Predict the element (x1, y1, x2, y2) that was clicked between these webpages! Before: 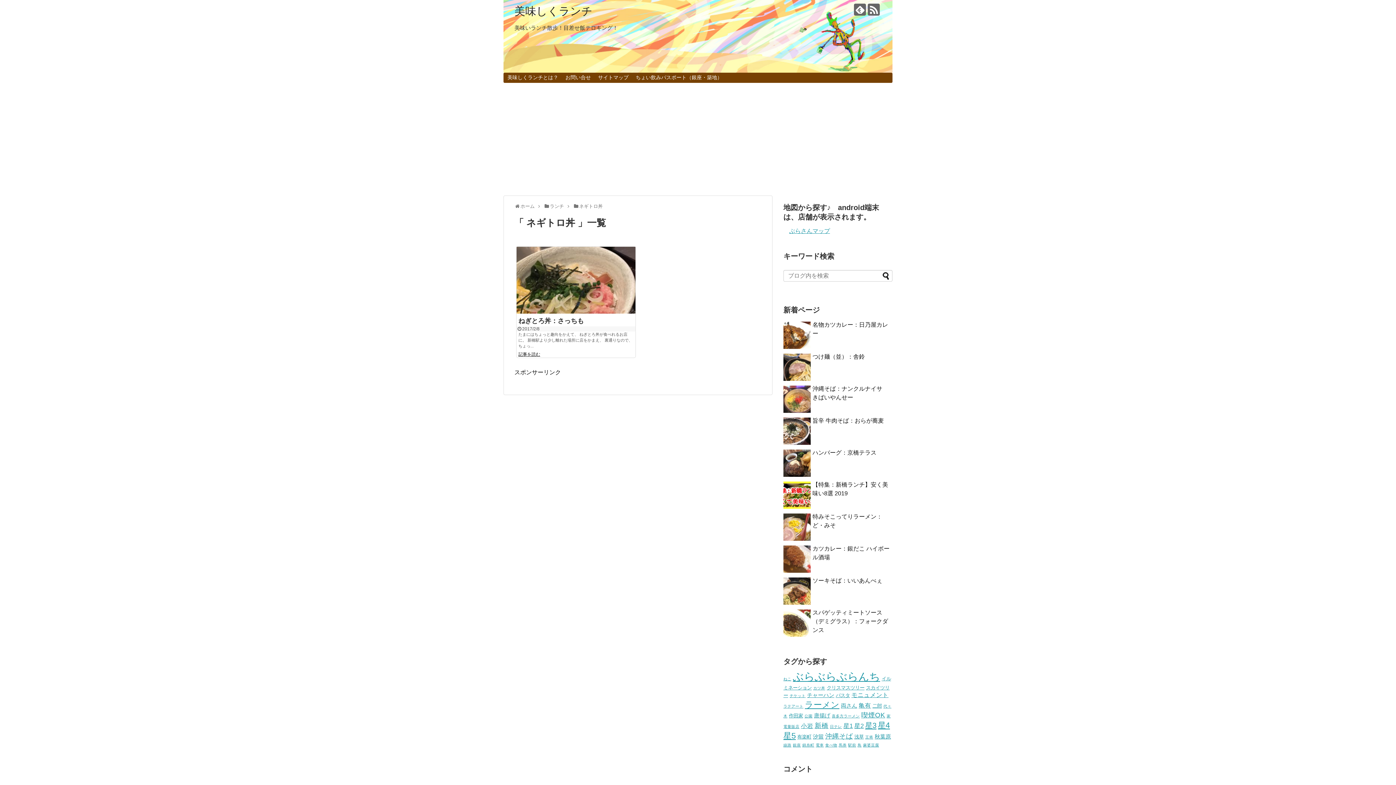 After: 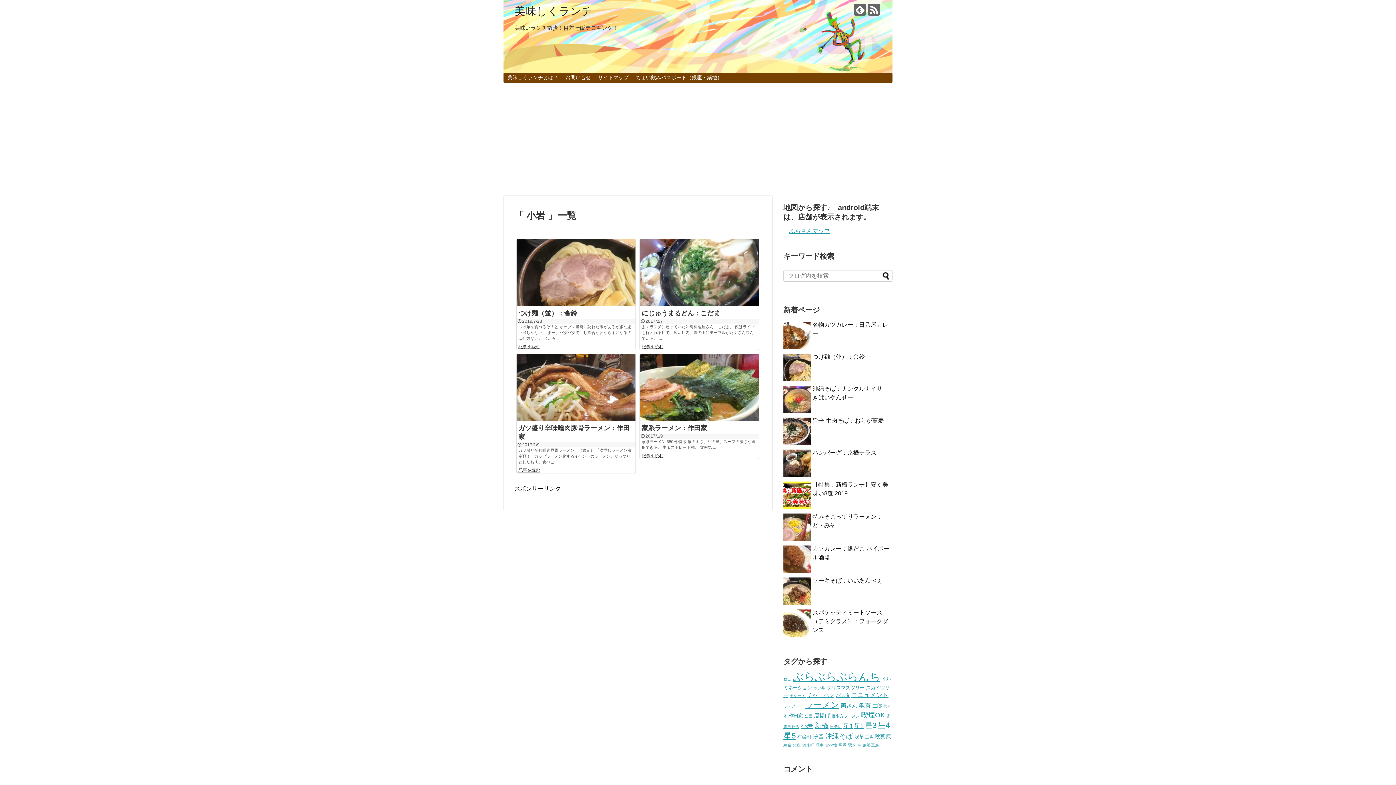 Action: label: 小岩 (4個の項目) bbox: (801, 723, 813, 729)